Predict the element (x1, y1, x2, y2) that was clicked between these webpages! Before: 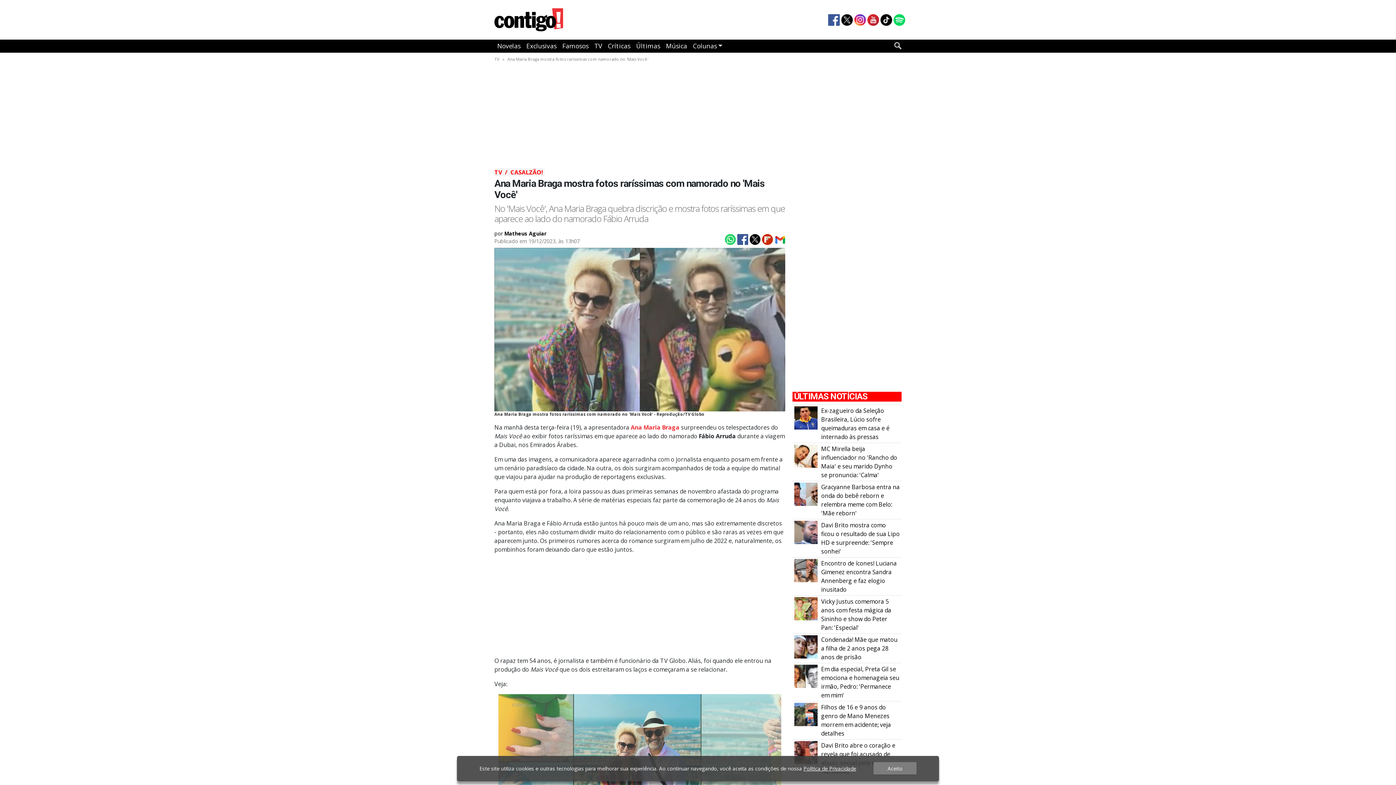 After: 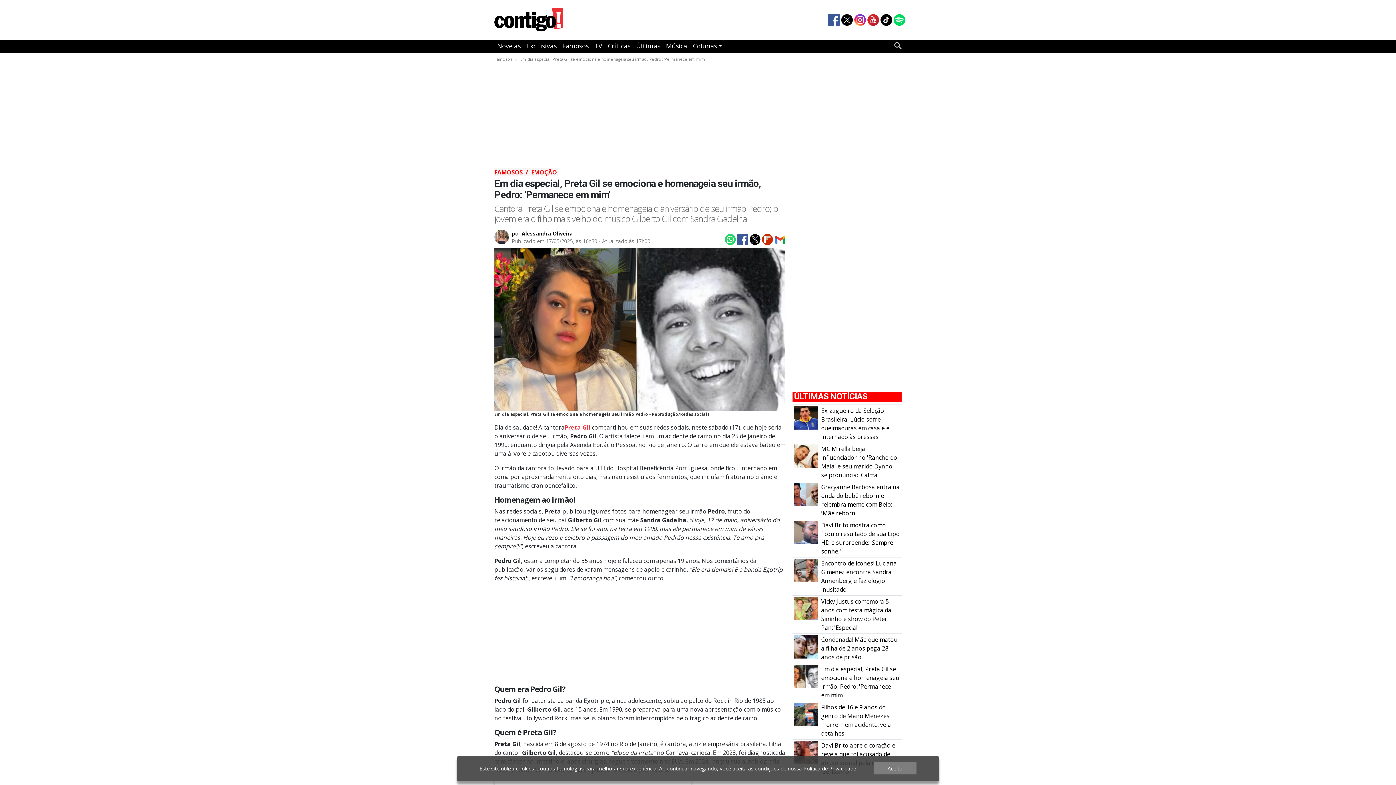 Action: label: Em dia especial, Preta Gil se emociona e homenageia seu irmão, Pedro: 'Permanece em mim' bbox: (821, 665, 899, 699)